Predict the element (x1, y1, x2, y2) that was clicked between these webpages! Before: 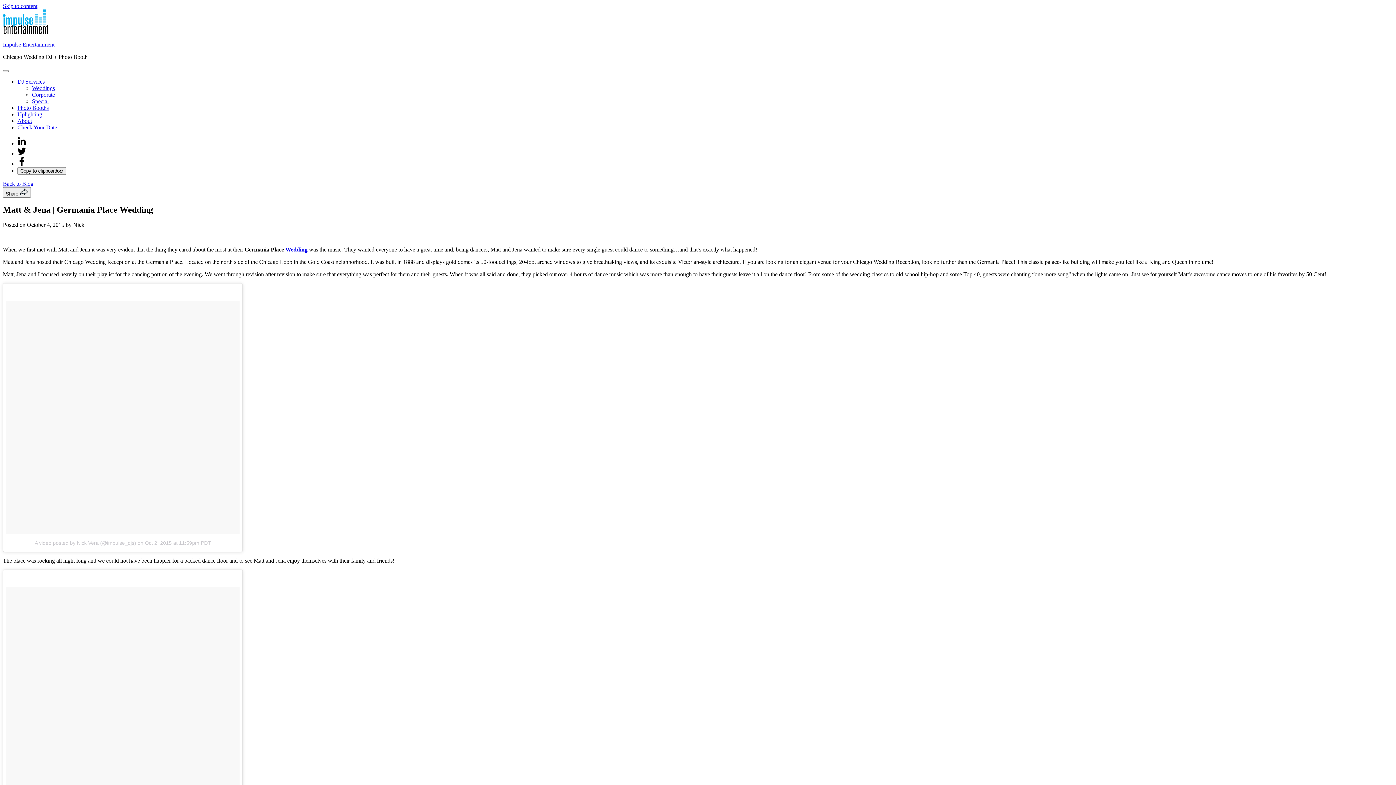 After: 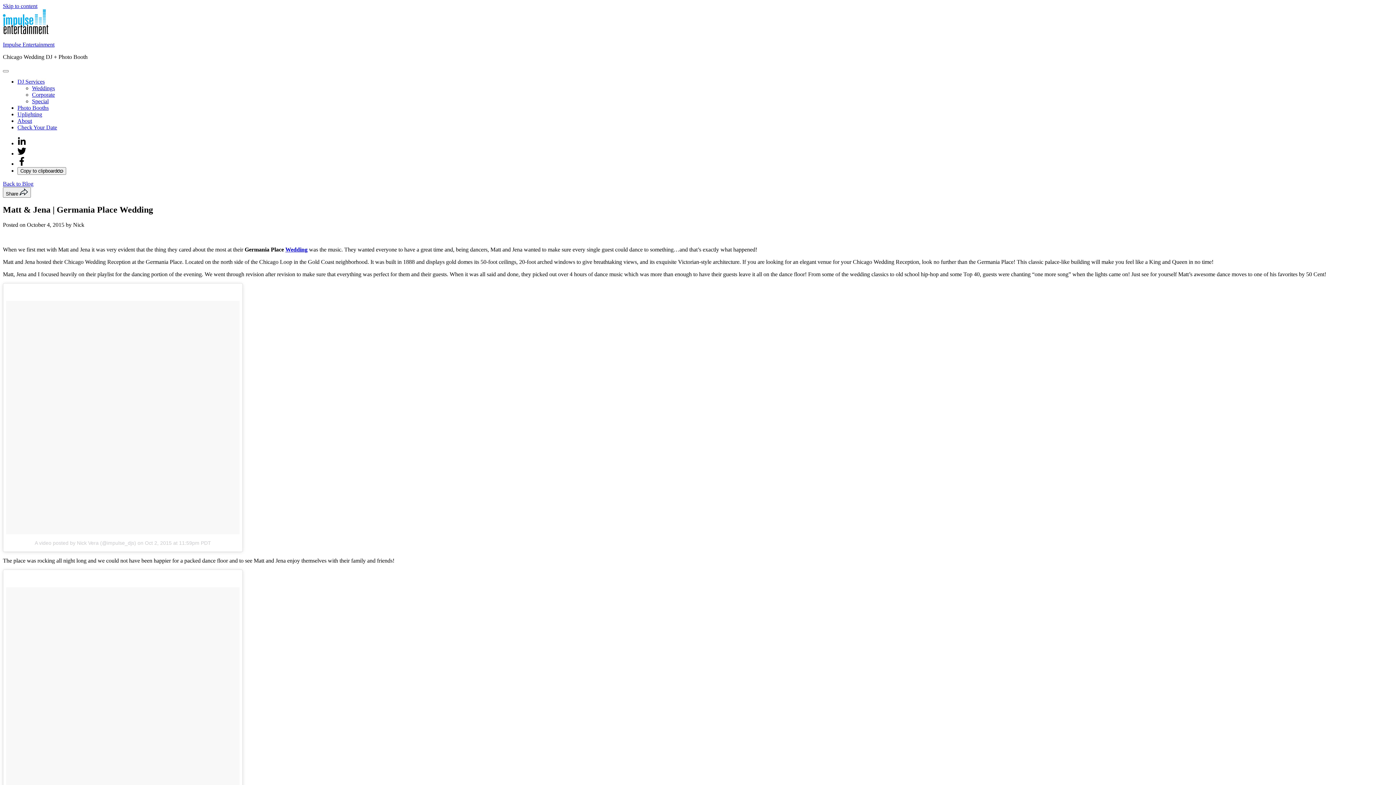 Action: bbox: (17, 160, 26, 166)